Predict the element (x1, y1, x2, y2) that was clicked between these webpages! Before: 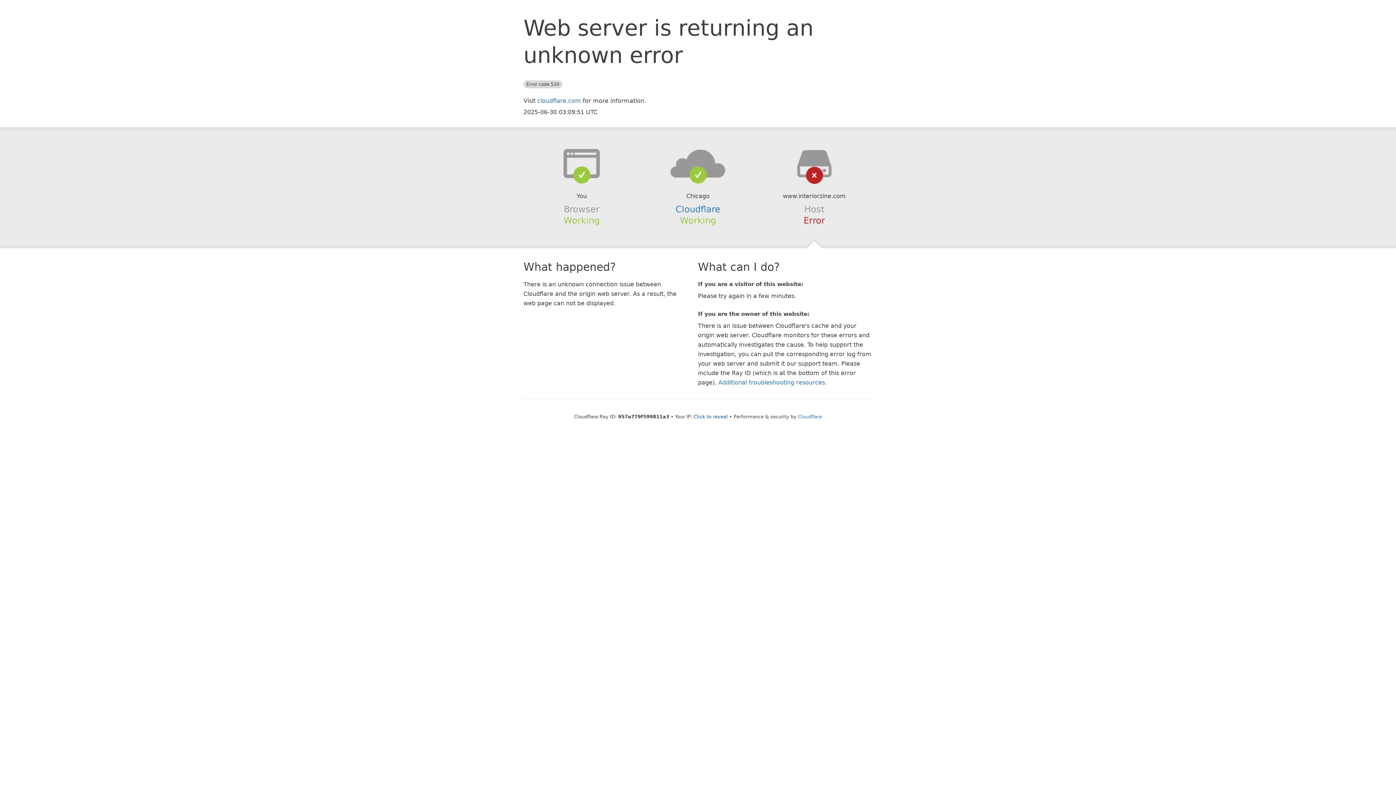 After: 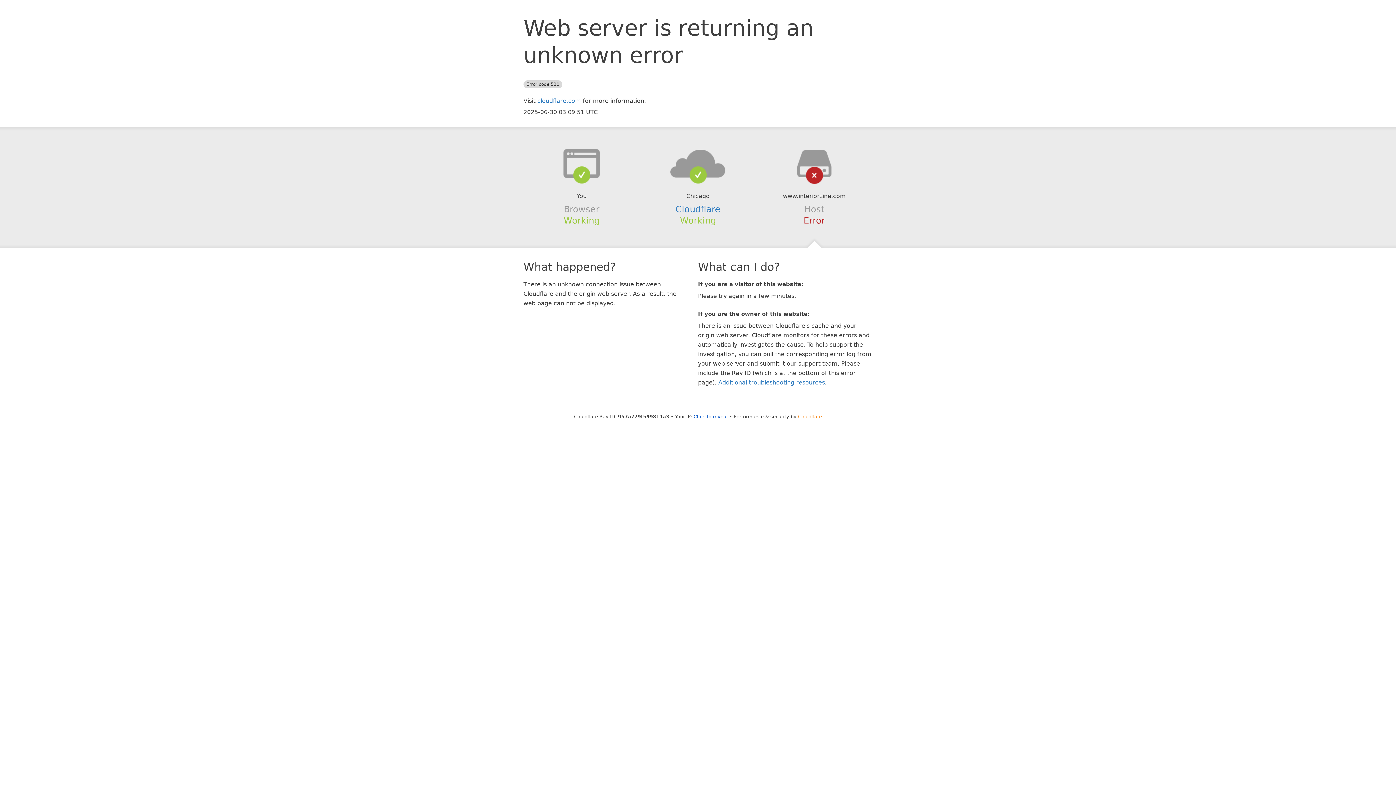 Action: label: Cloudflare bbox: (798, 414, 822, 419)